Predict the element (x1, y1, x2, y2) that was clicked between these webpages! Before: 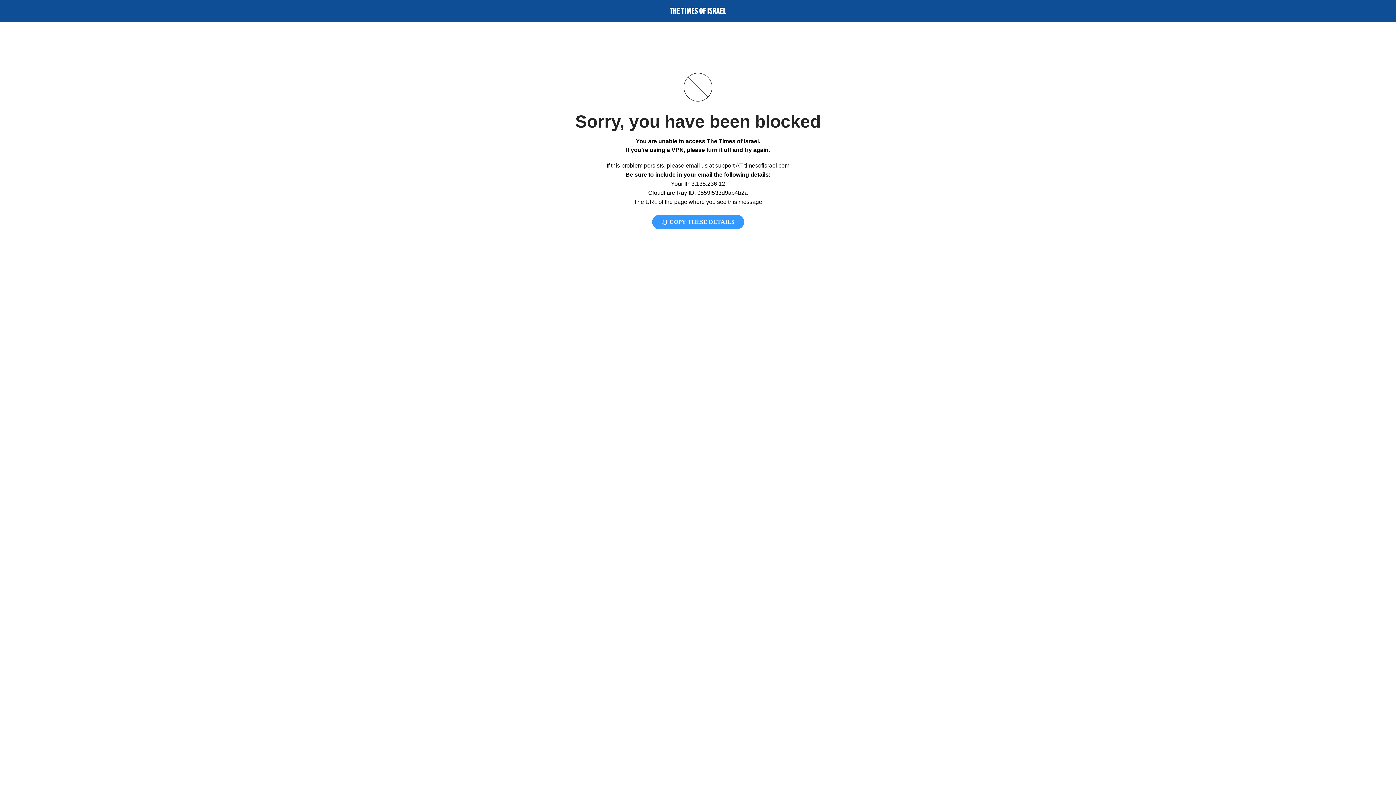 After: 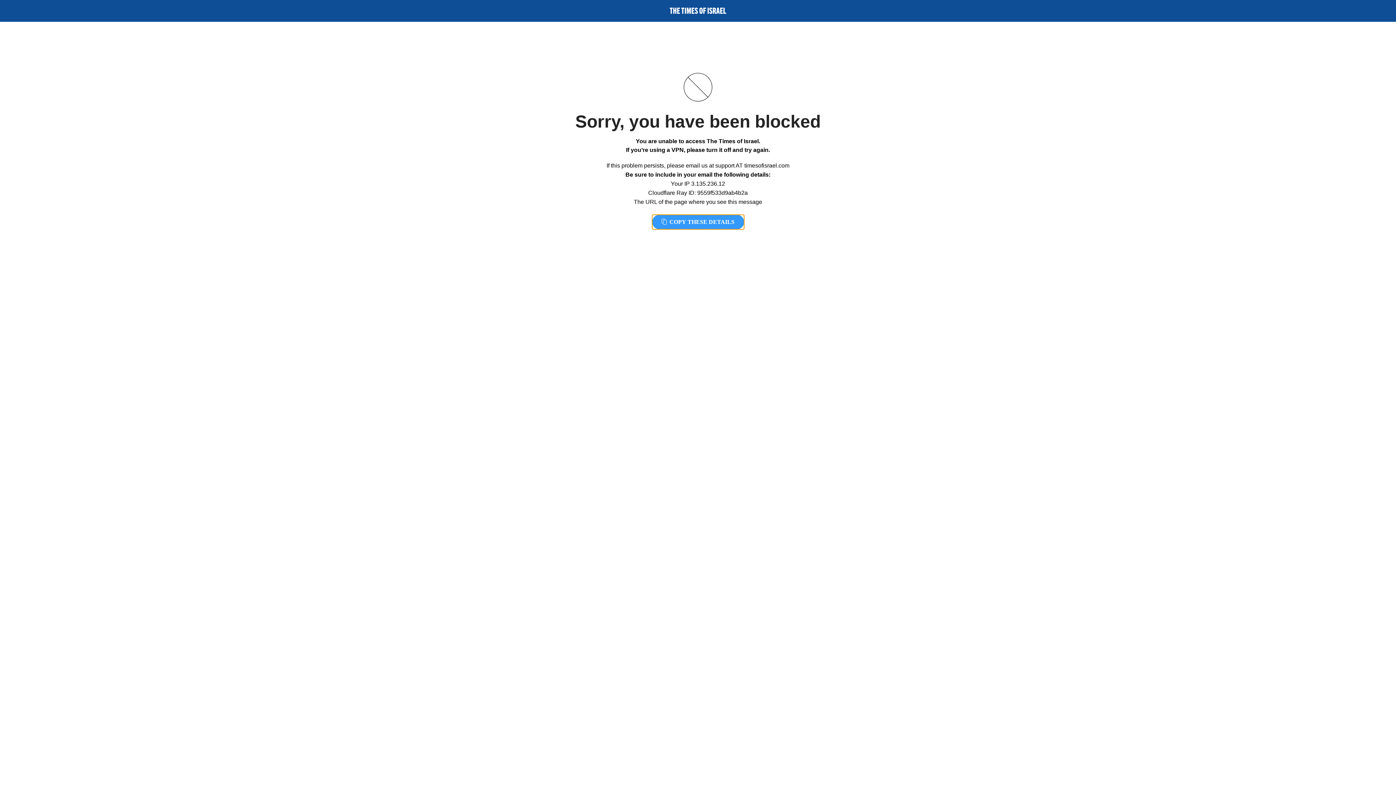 Action: label:  COPY THESE DETAILS bbox: (652, 214, 744, 229)